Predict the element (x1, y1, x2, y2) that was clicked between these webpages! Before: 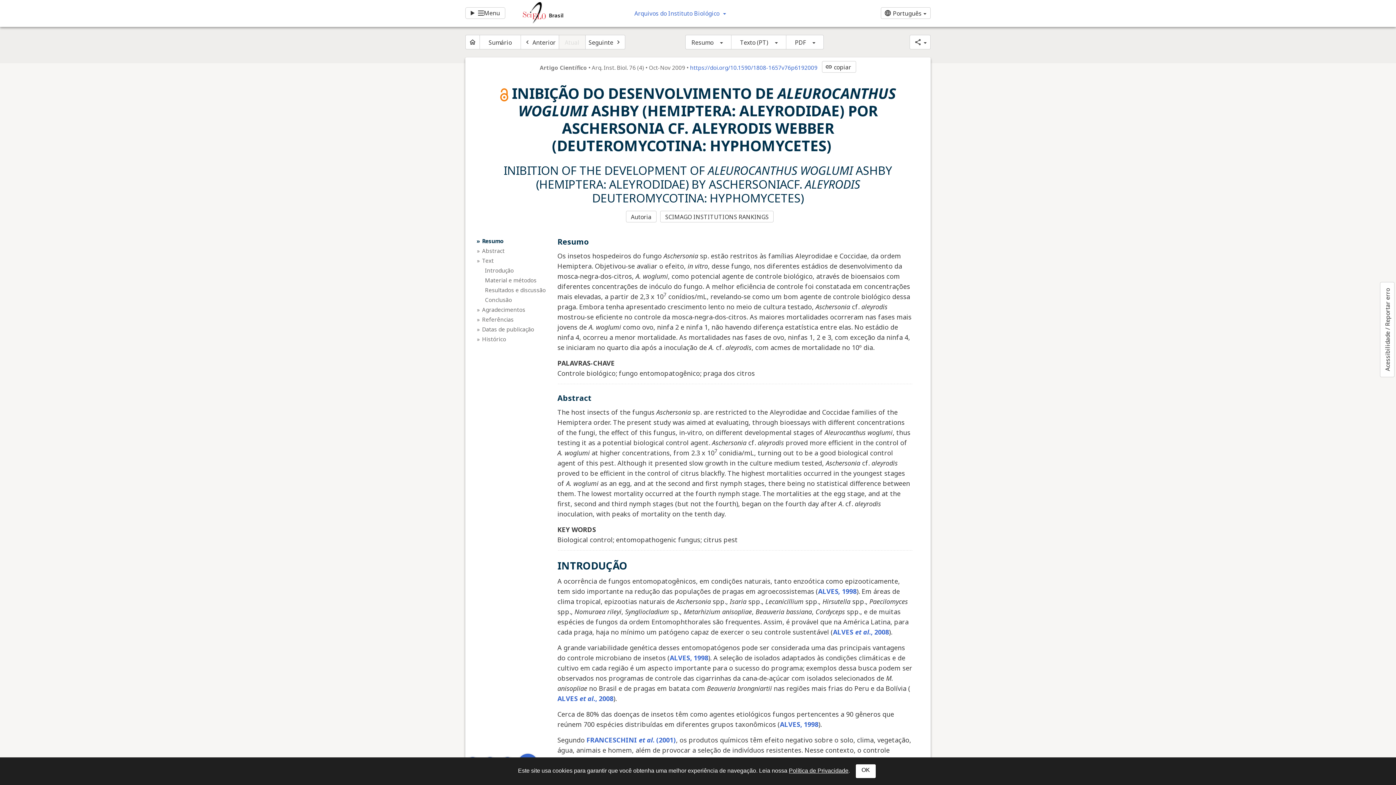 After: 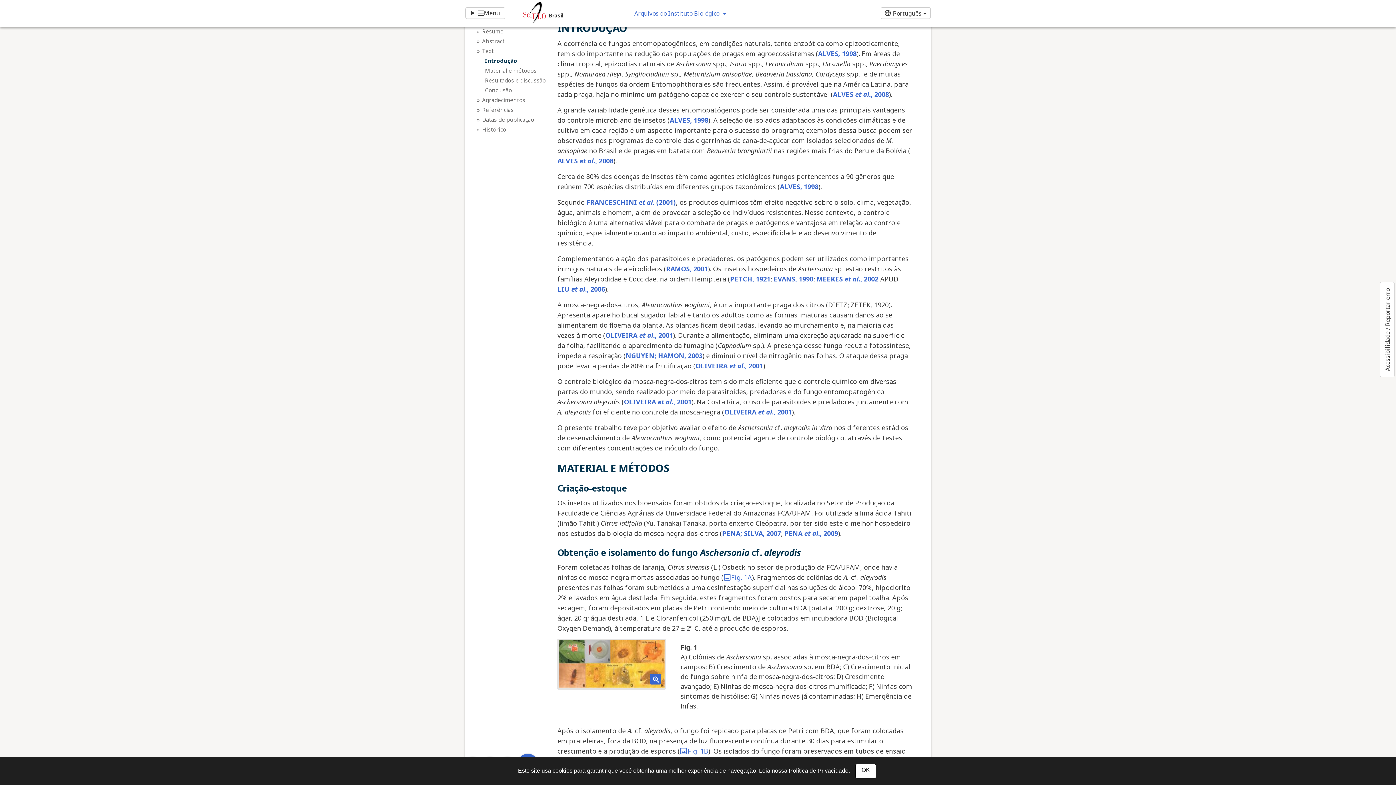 Action: bbox: (482, 256, 548, 264) label: Text